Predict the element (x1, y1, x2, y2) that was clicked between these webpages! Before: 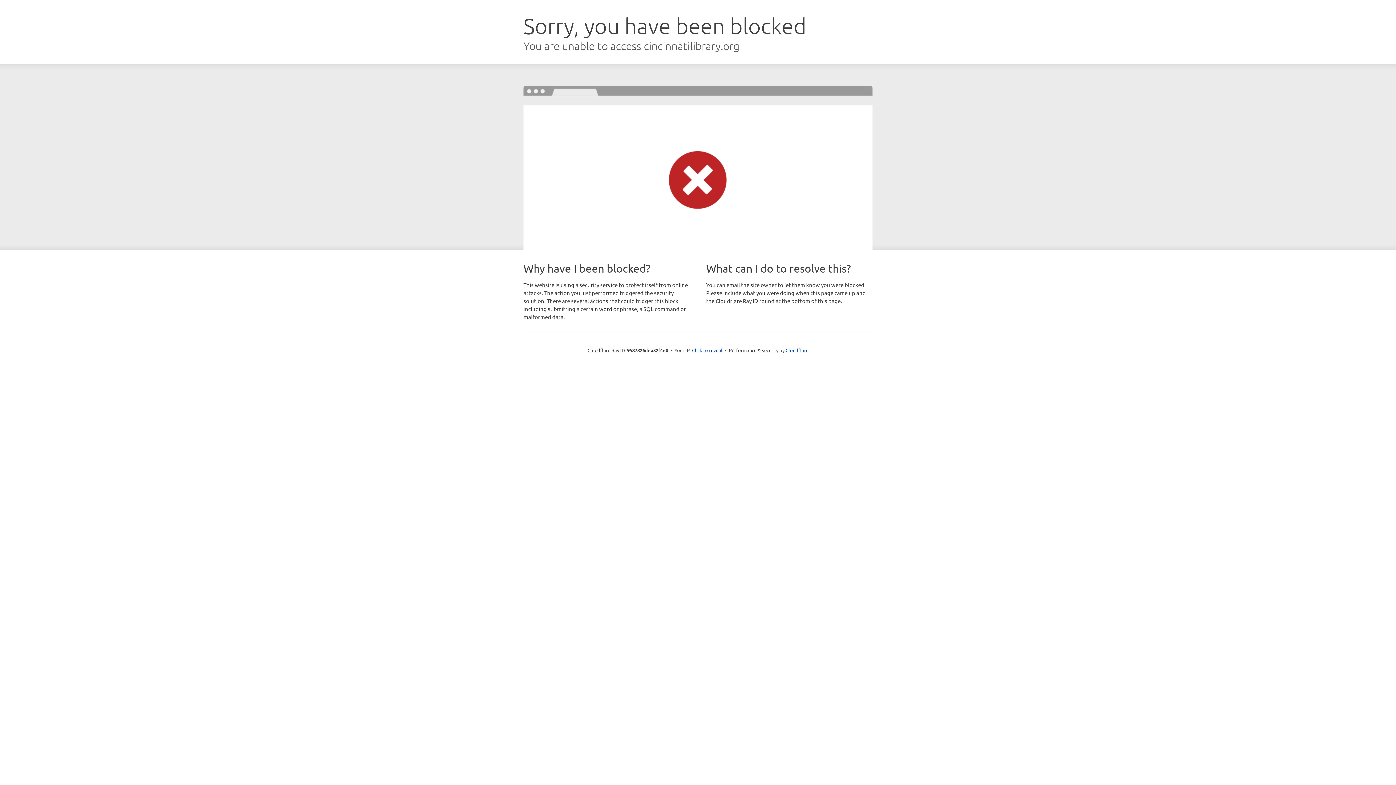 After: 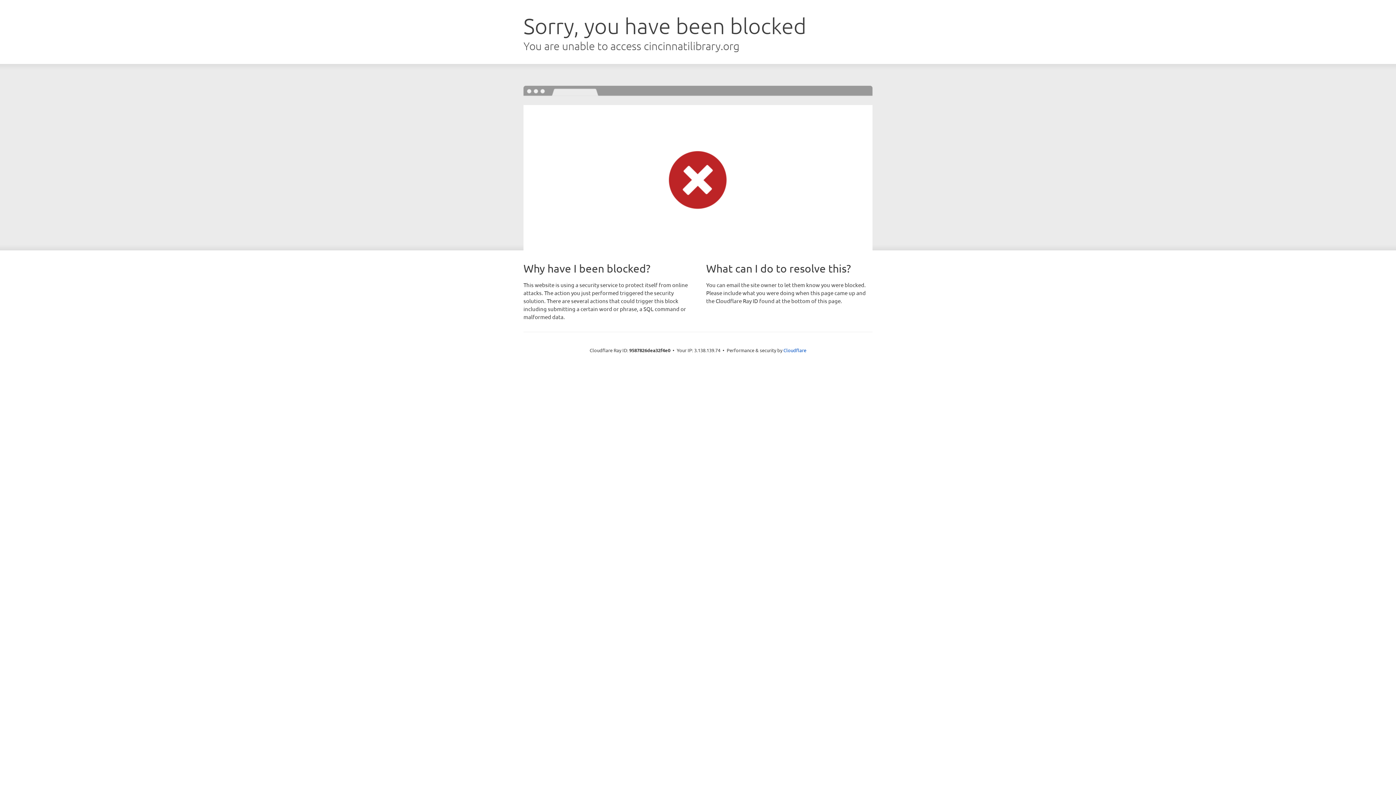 Action: bbox: (692, 346, 722, 353) label: Click to reveal